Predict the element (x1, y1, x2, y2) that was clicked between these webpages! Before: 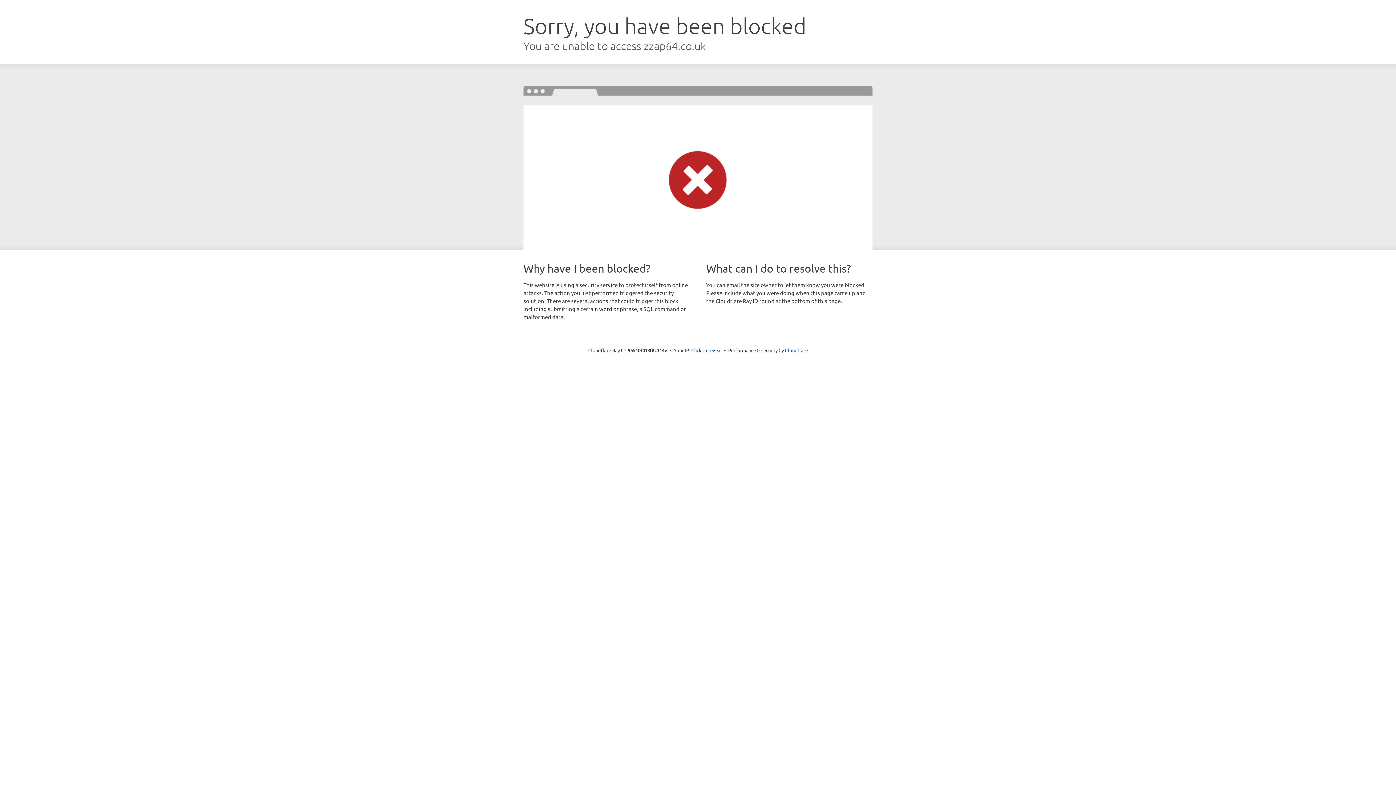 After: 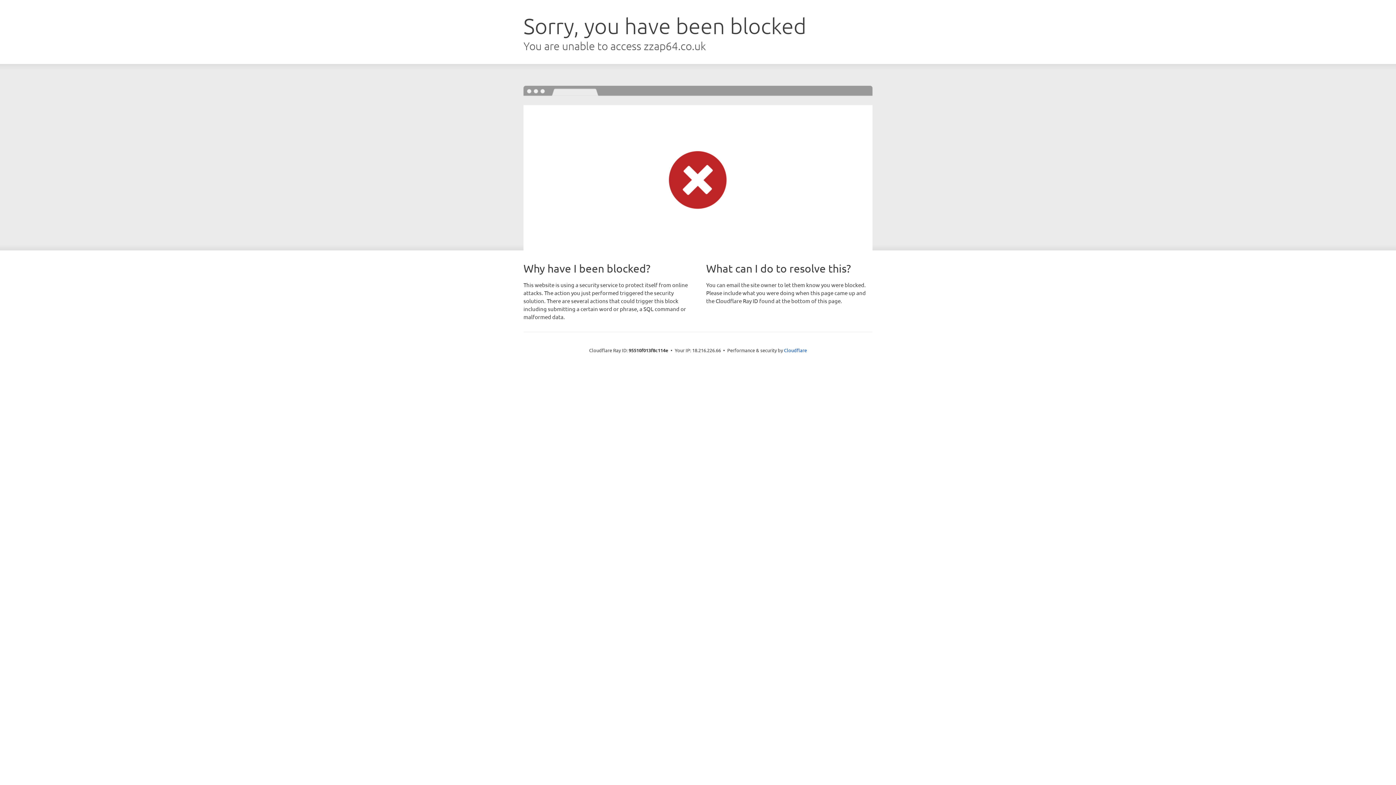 Action: label: Click to reveal bbox: (691, 346, 722, 353)